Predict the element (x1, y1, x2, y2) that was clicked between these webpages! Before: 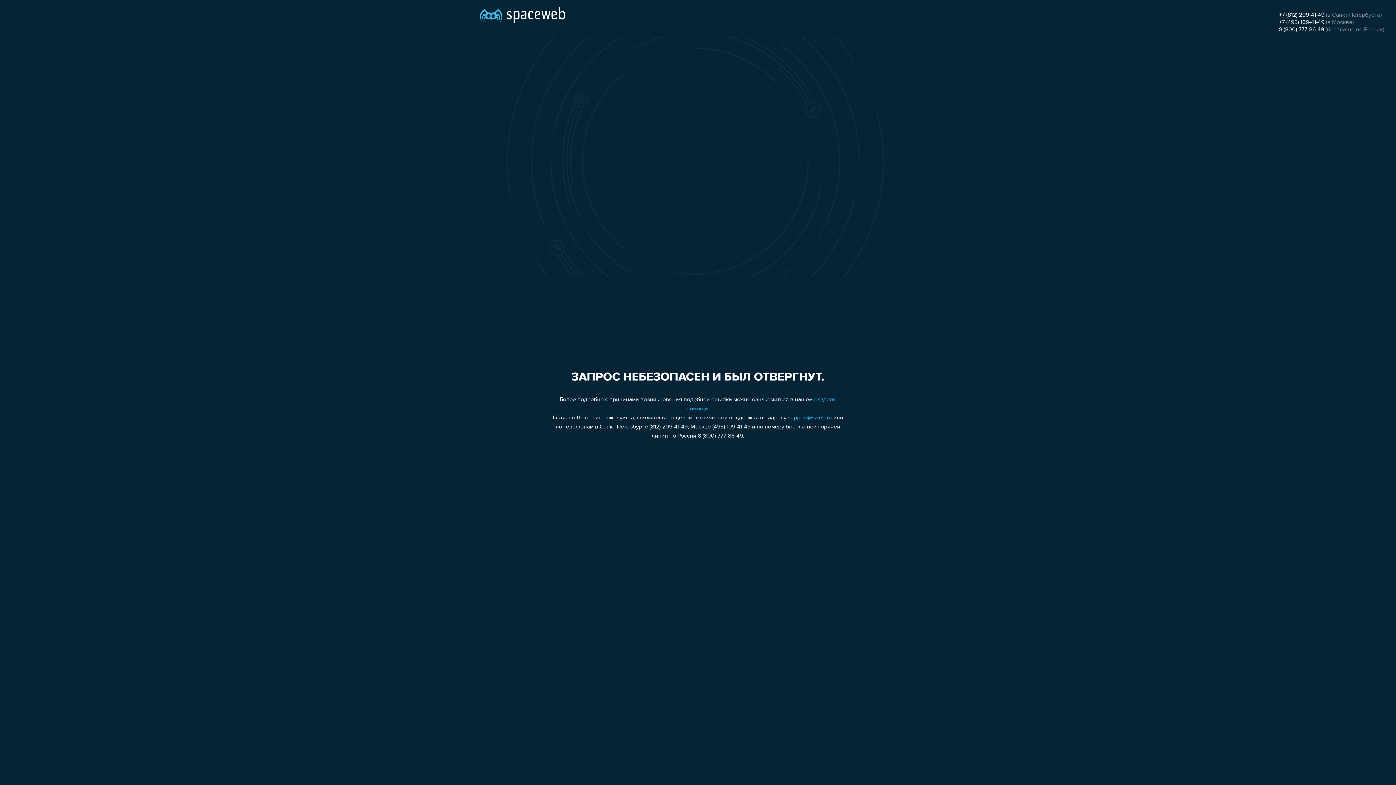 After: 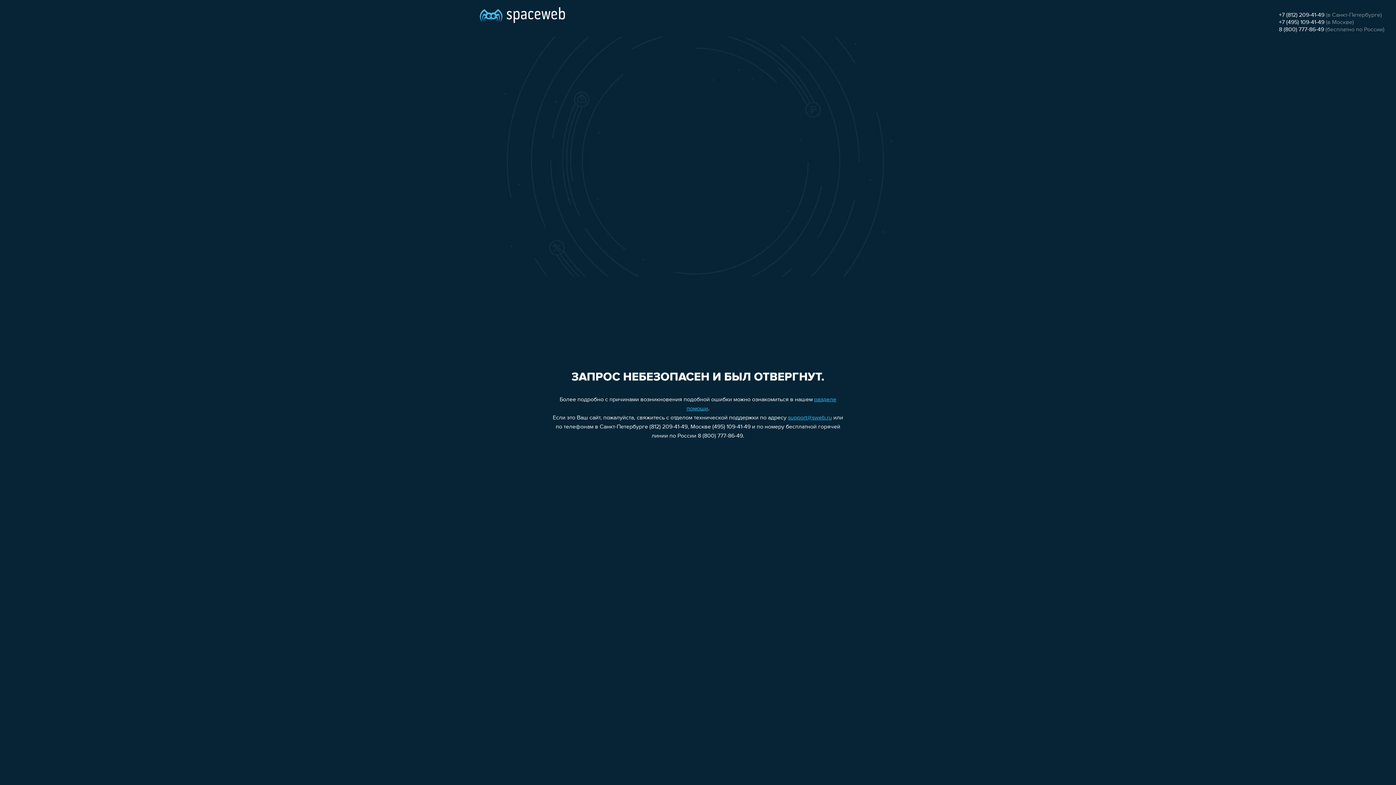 Action: label: 8 (800) 777-86-49 bbox: (1279, 26, 1324, 32)